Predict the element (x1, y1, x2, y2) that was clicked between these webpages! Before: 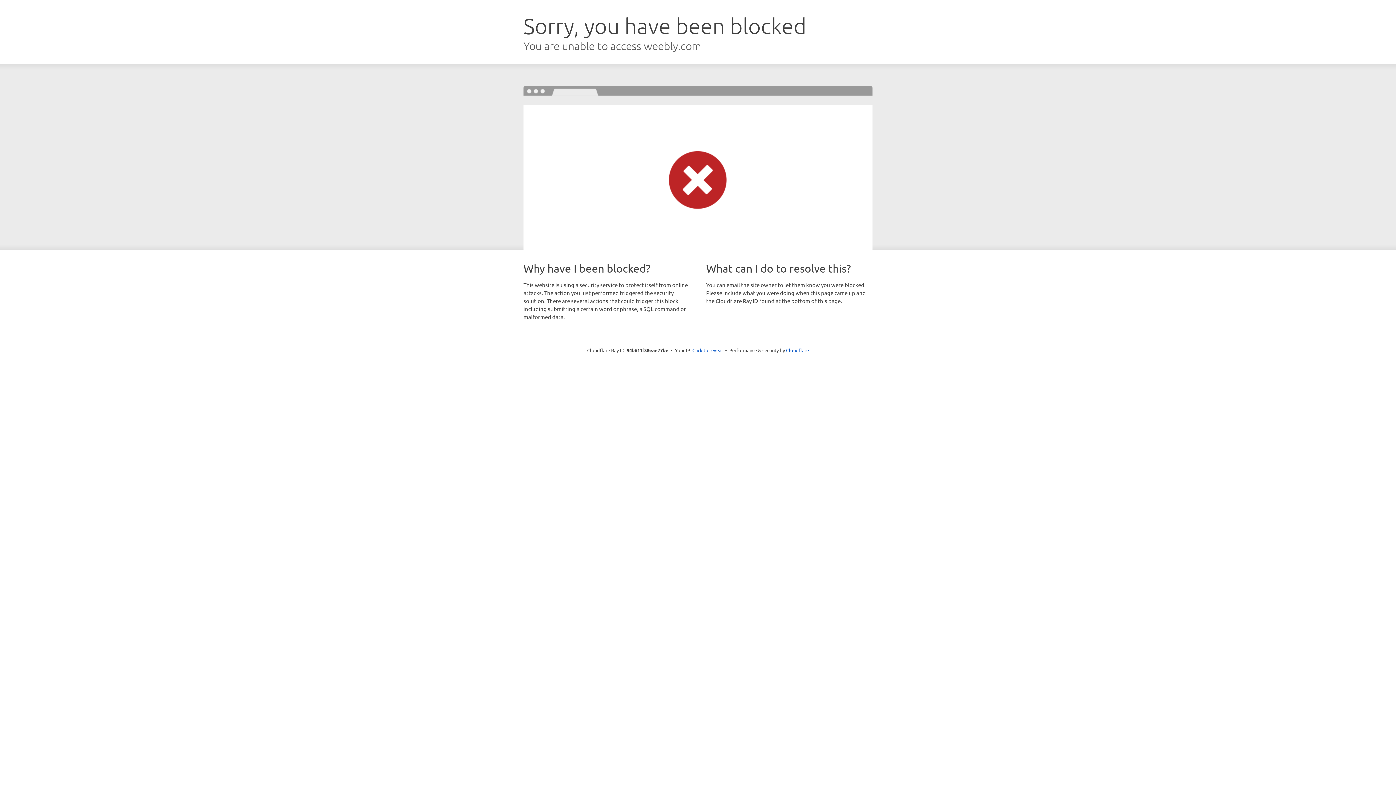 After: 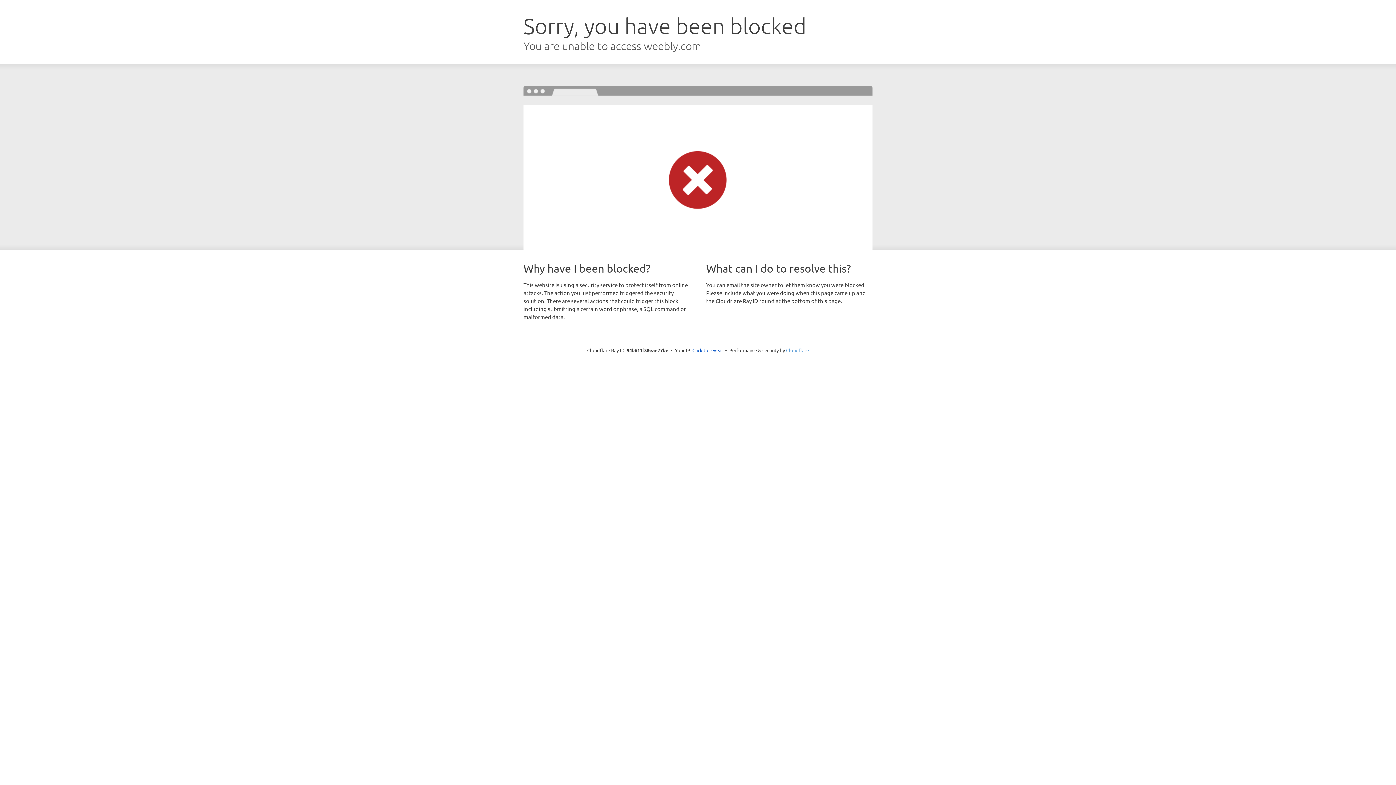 Action: label: Cloudflare bbox: (786, 347, 809, 353)